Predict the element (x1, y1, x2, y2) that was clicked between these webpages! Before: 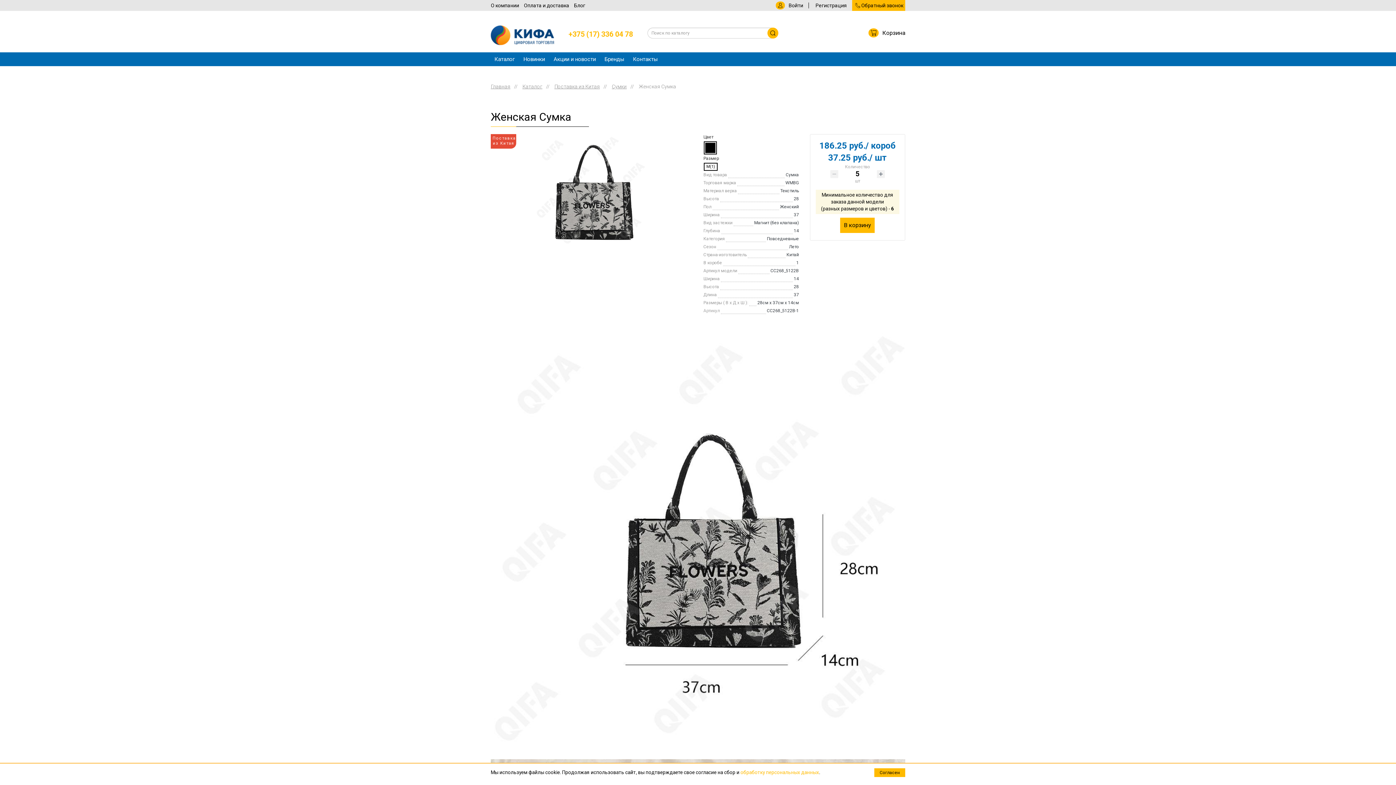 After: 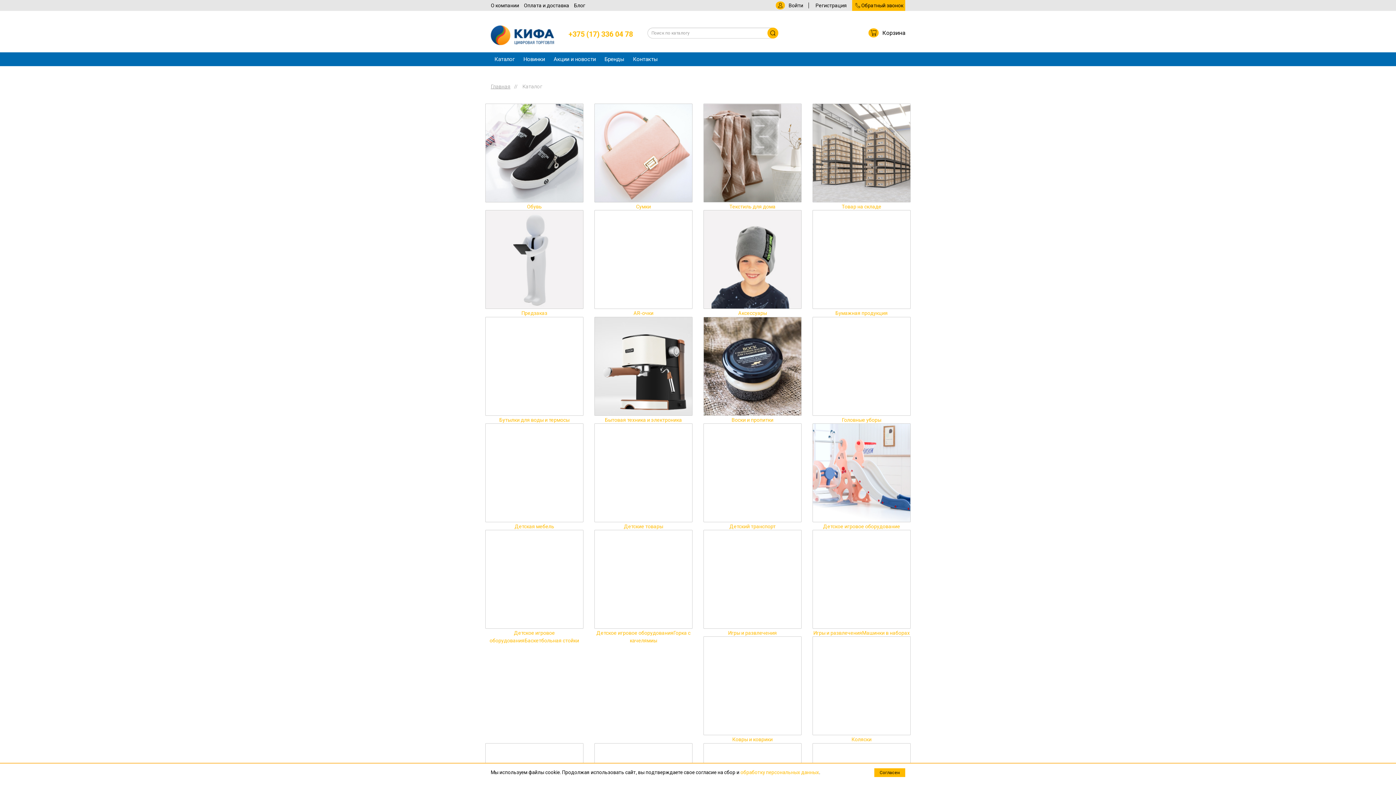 Action: label: Каталог bbox: (522, 83, 542, 89)